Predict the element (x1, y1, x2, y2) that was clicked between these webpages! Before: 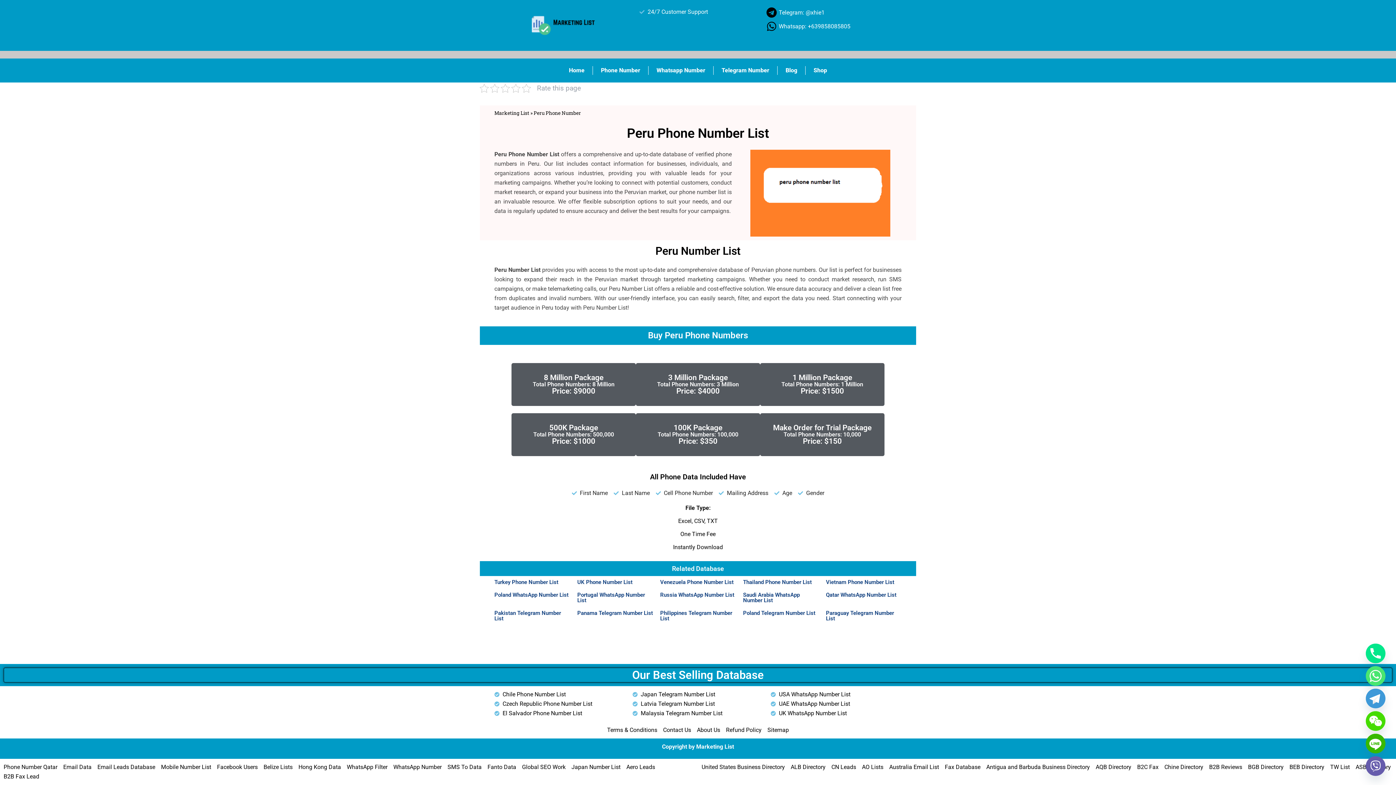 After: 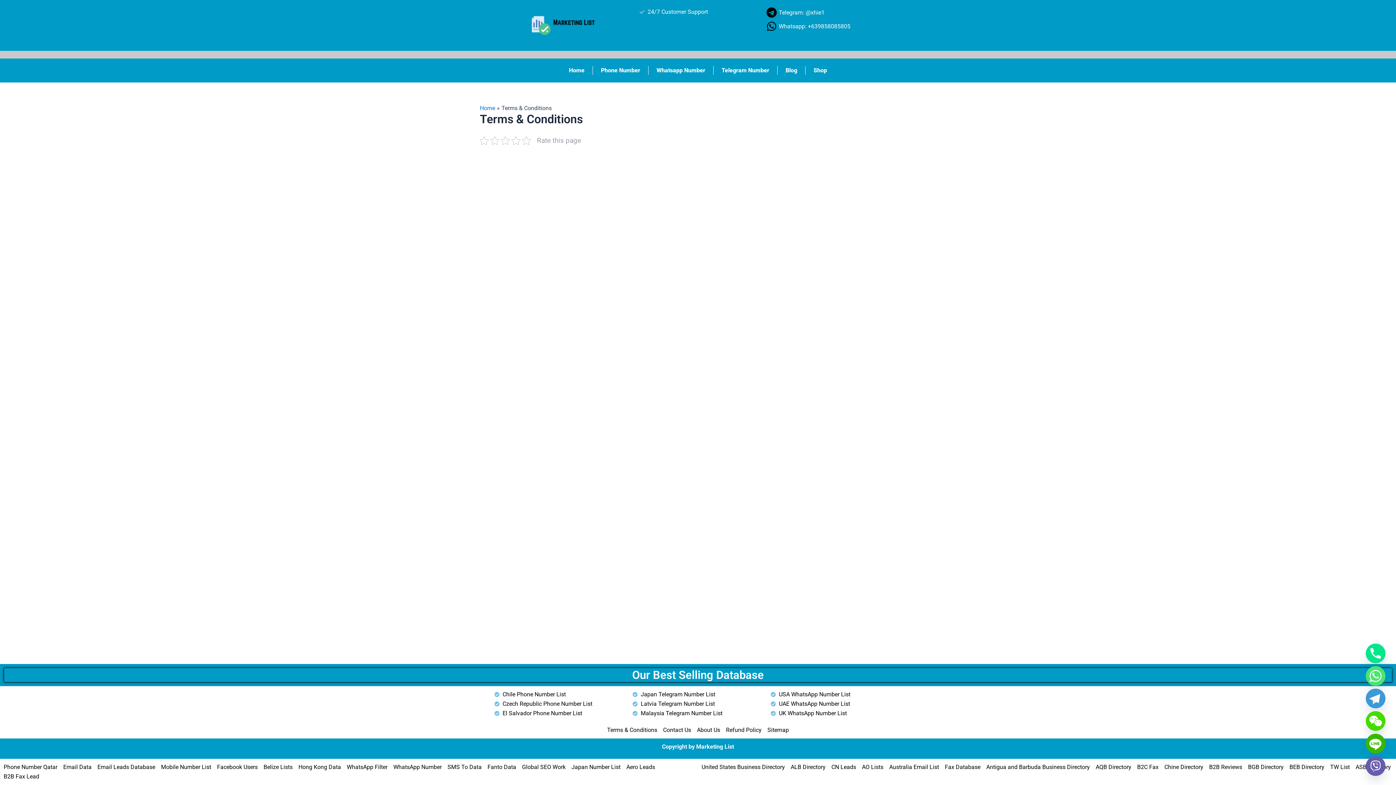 Action: label: Terms & Conditions bbox: (607, 725, 657, 735)